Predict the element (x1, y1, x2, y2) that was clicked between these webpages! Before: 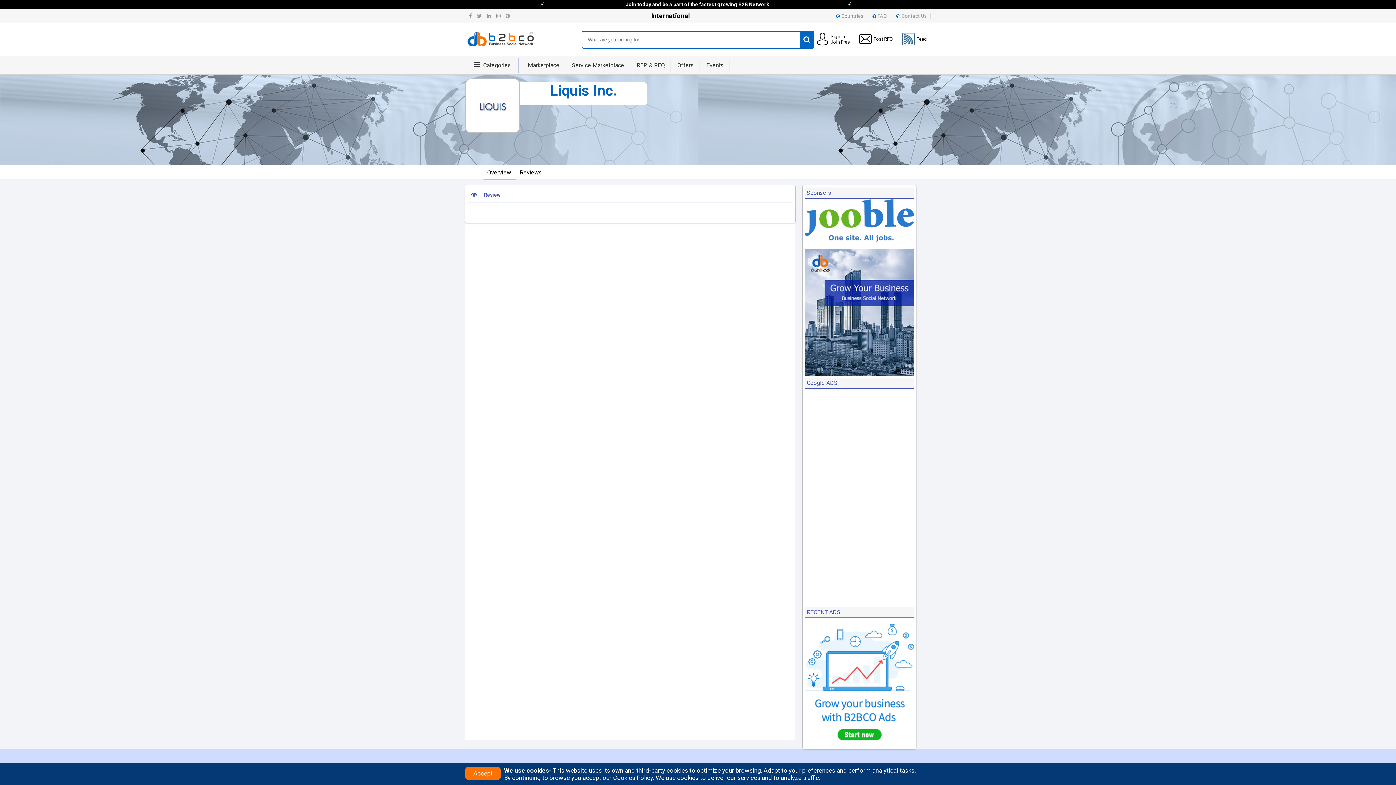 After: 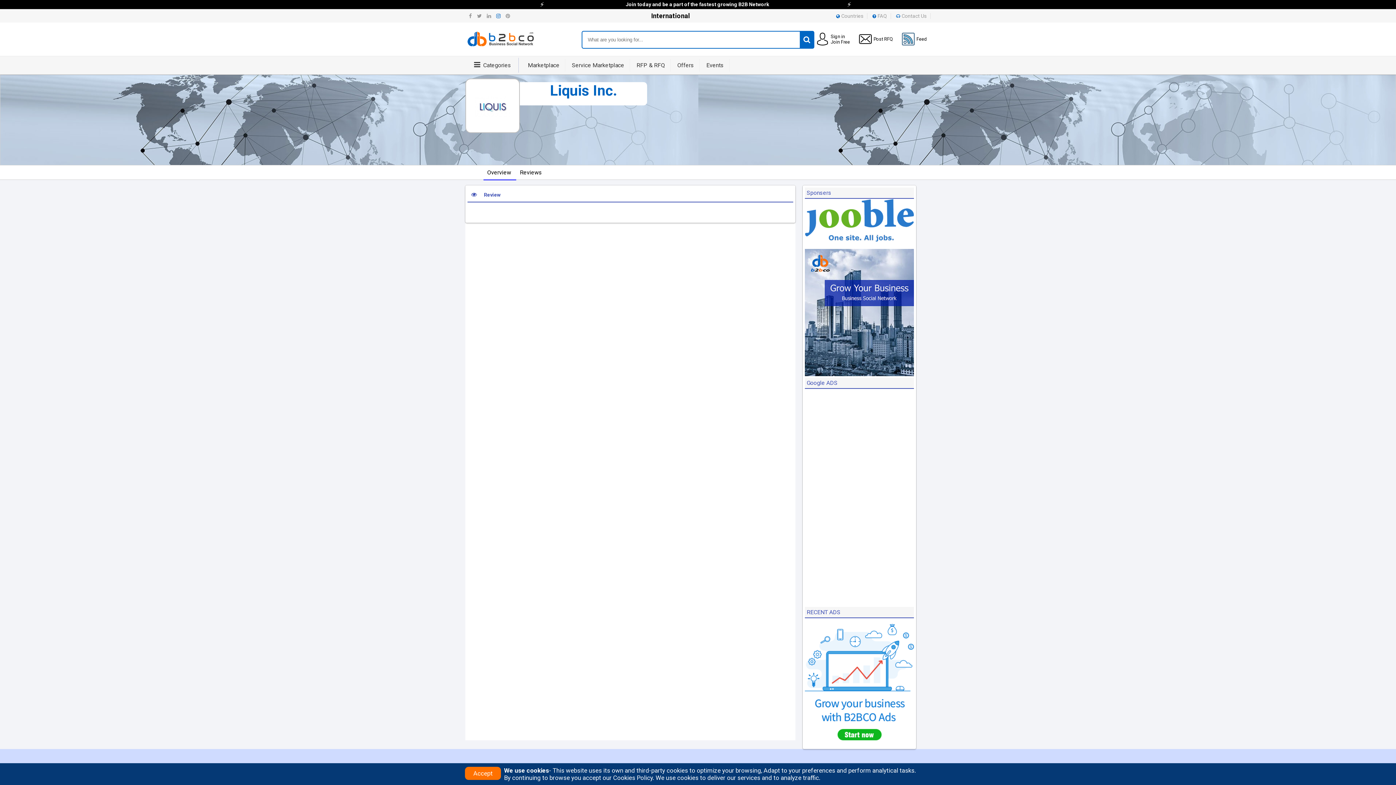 Action: bbox: (496, 13, 500, 18)